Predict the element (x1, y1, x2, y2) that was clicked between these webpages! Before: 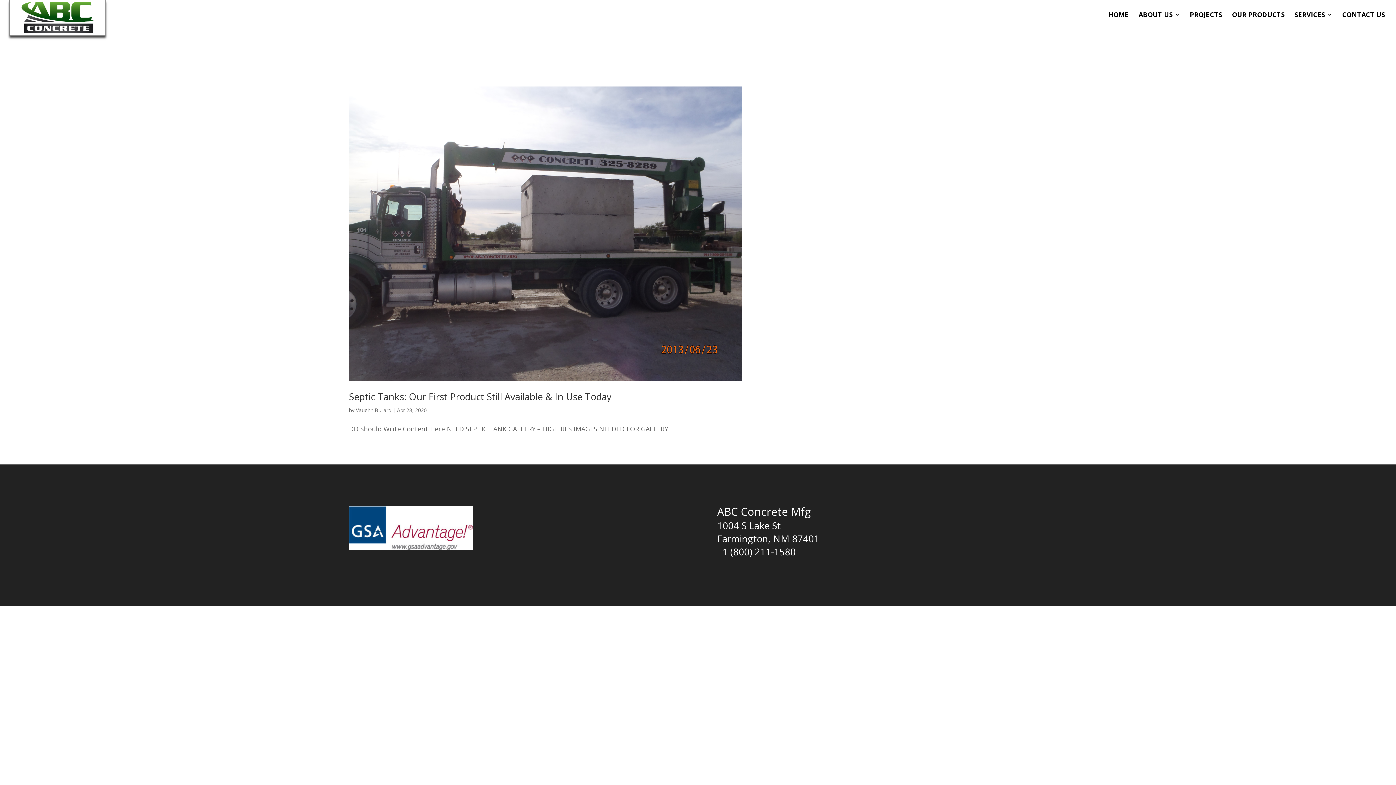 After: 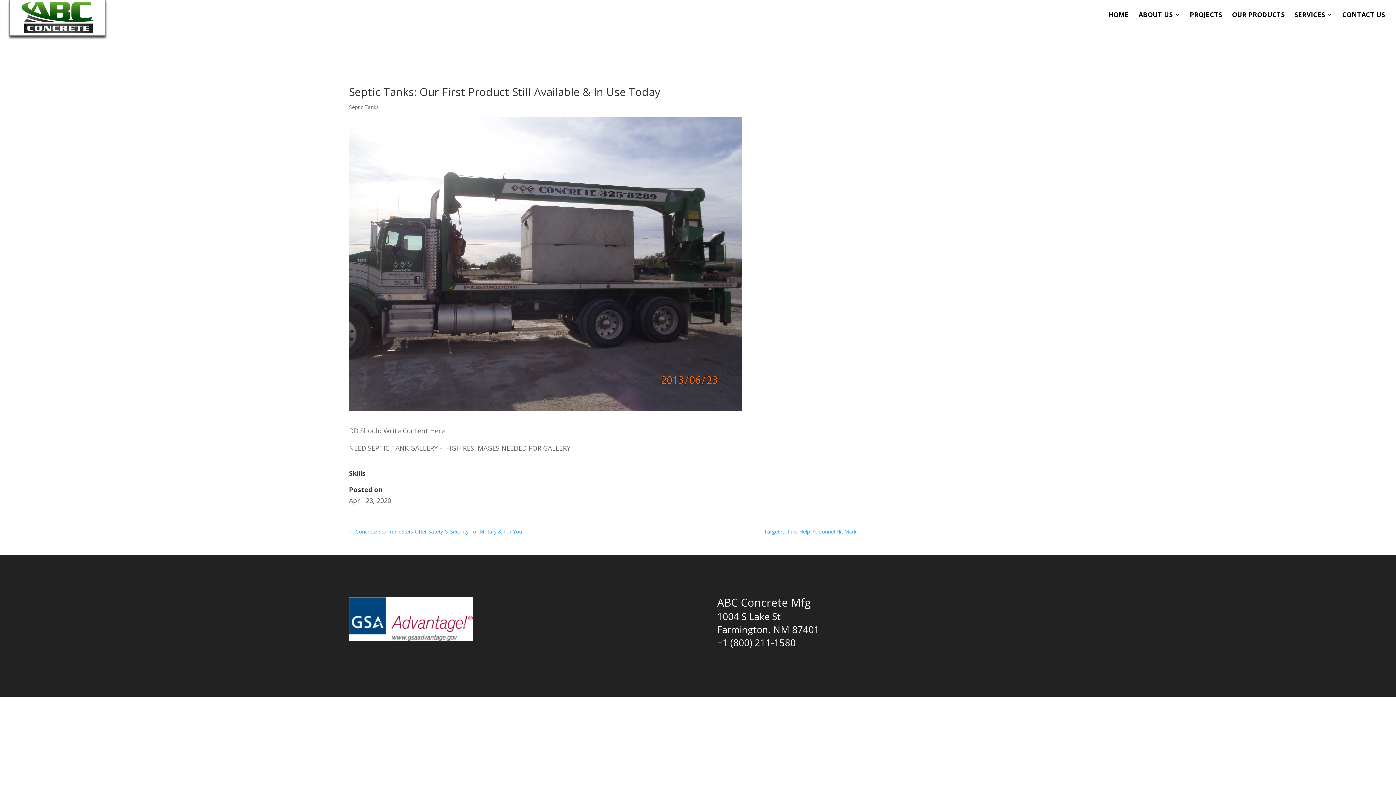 Action: bbox: (349, 390, 611, 403) label: Septic Tanks: Our First Product Still Available & In Use Today